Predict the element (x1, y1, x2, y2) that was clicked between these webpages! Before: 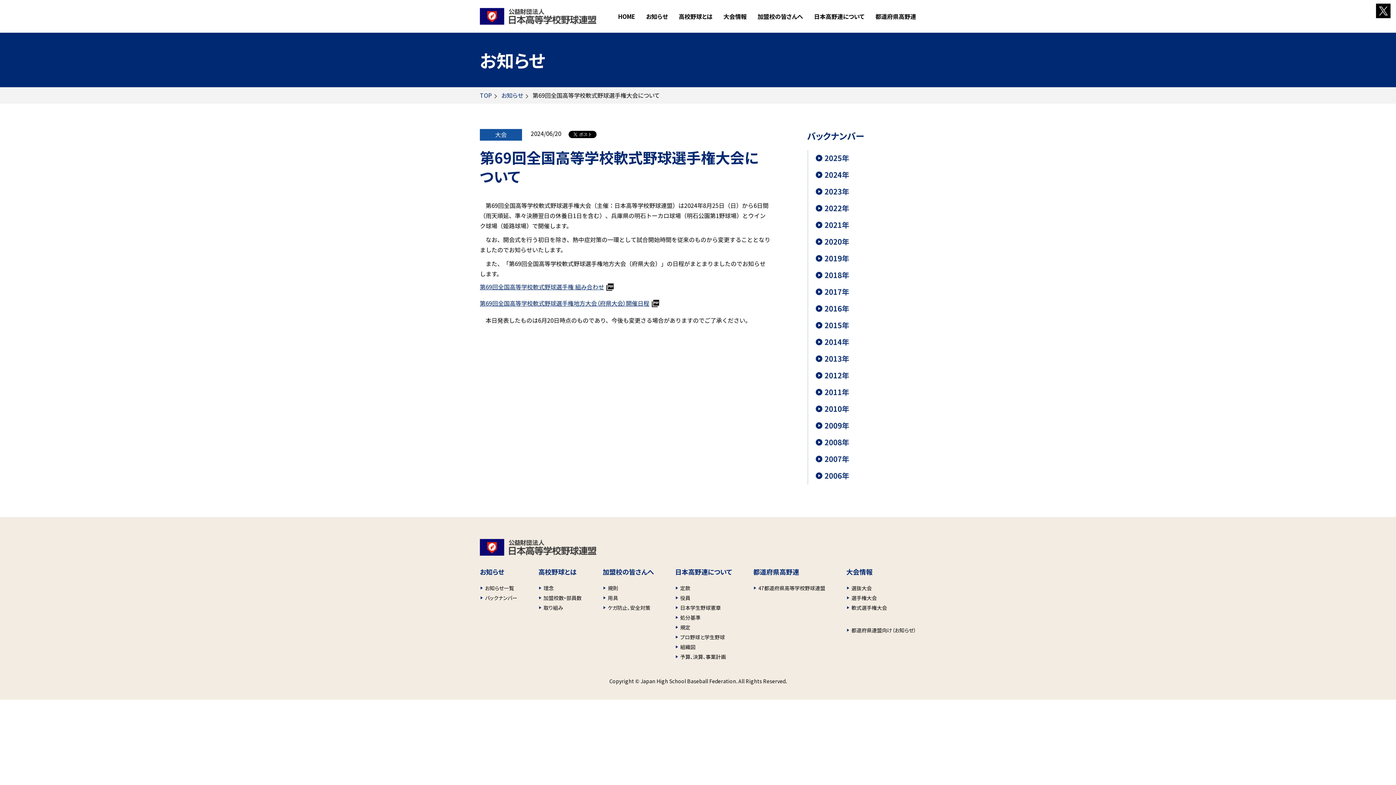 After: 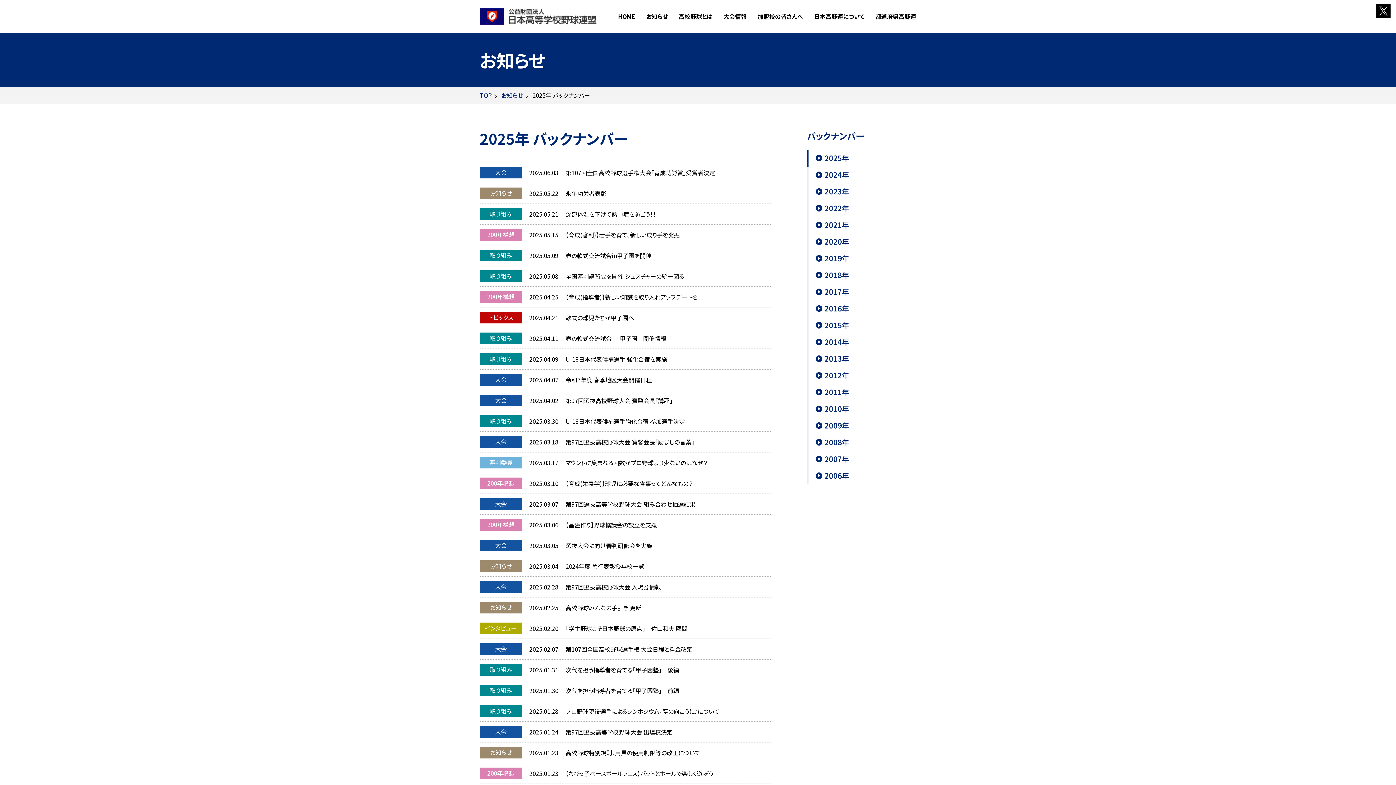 Action: bbox: (816, 153, 849, 162) label: 2025年